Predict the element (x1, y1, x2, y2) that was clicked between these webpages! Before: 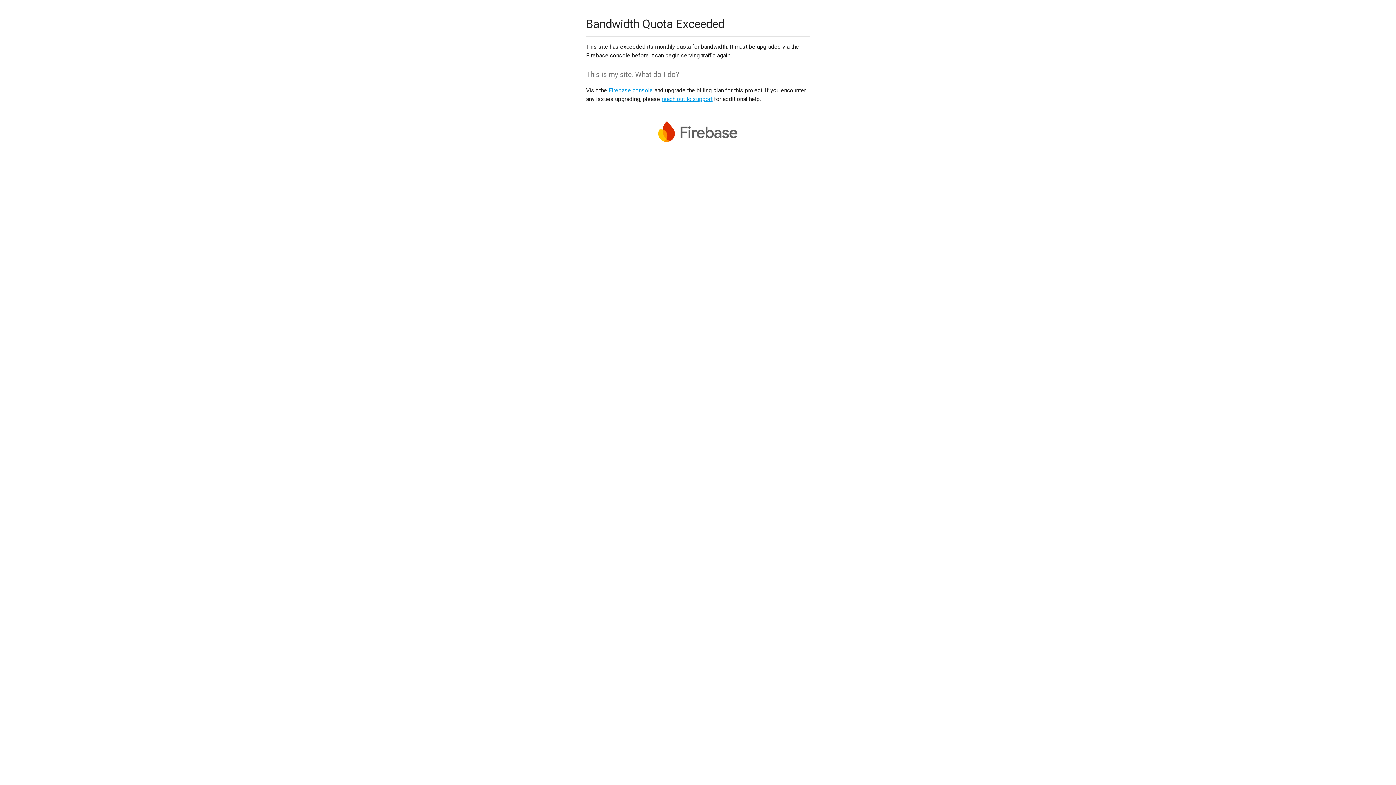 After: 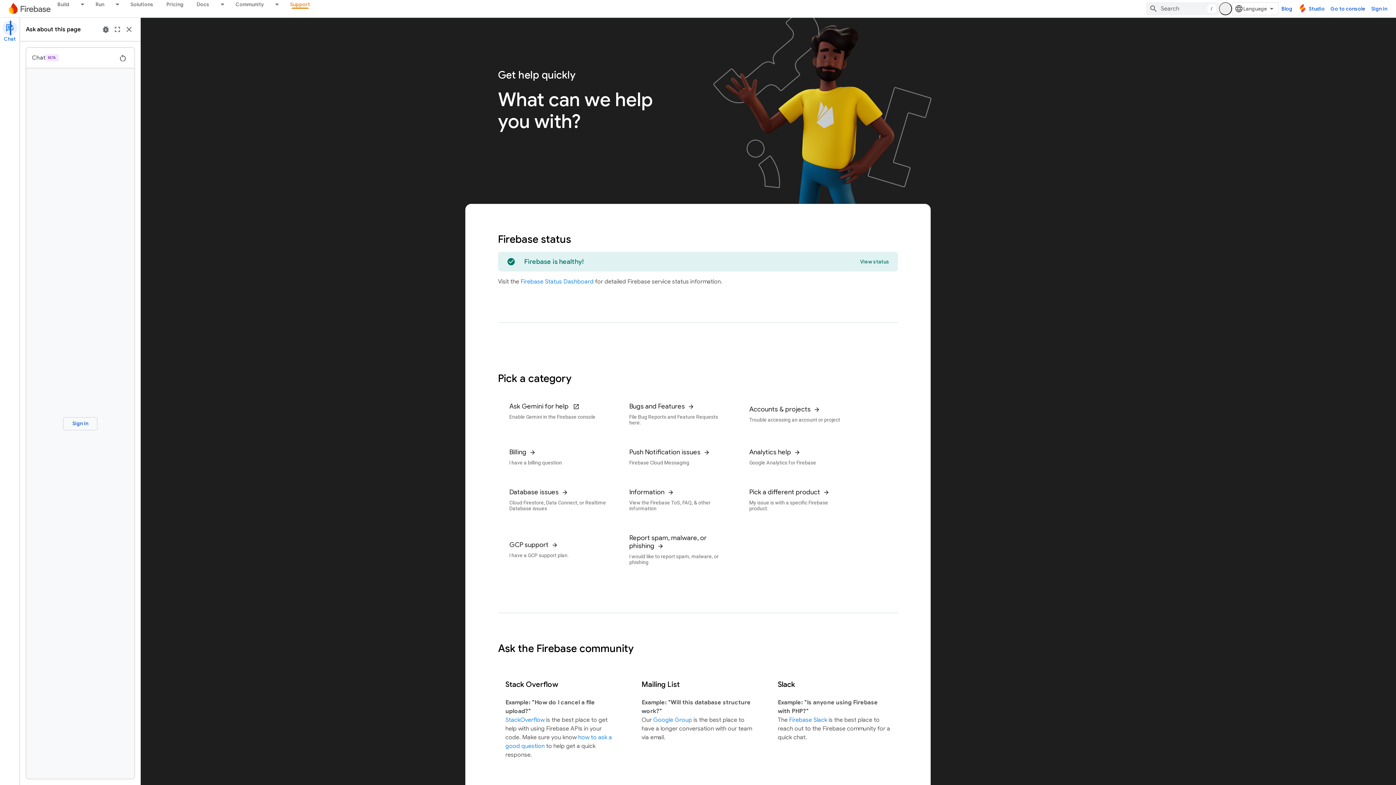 Action: bbox: (661, 95, 712, 102) label: reach out to support